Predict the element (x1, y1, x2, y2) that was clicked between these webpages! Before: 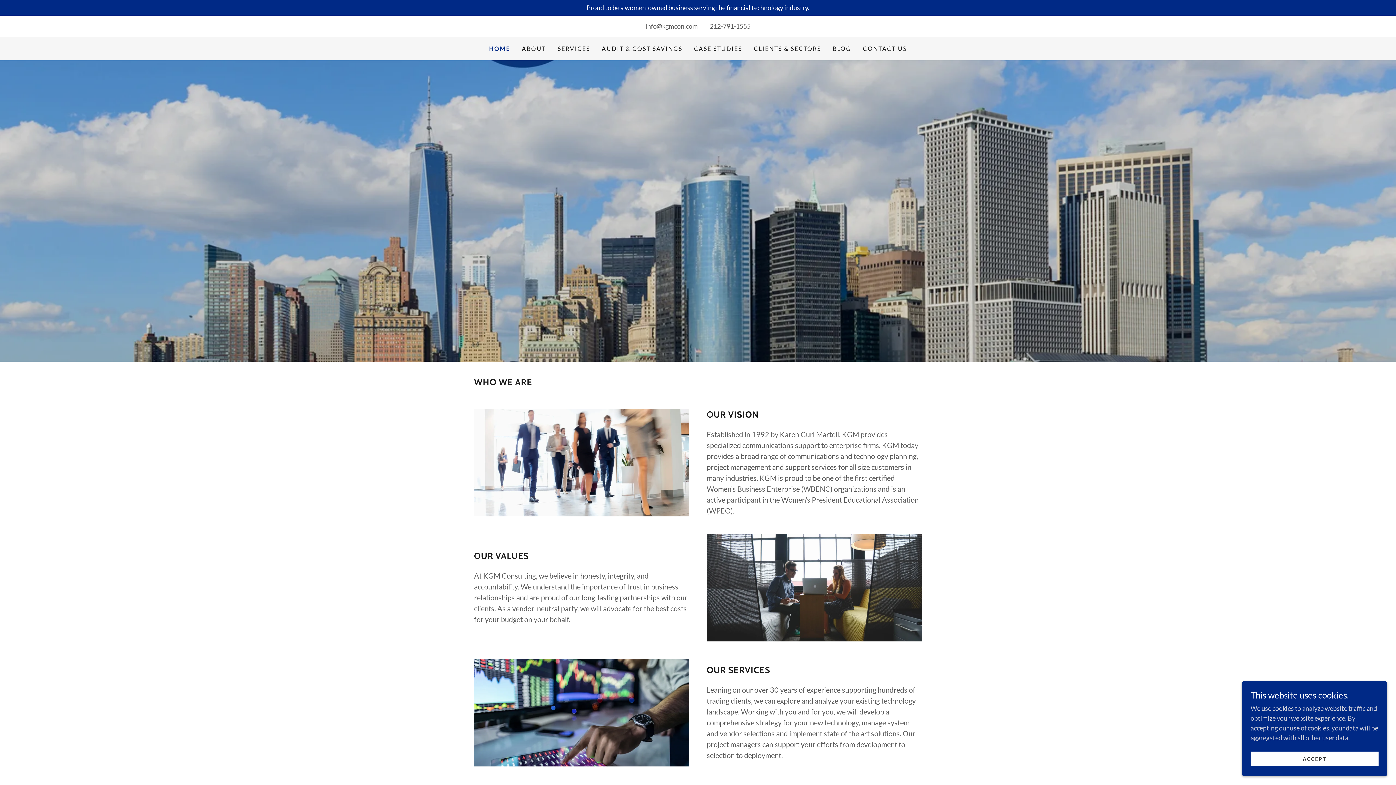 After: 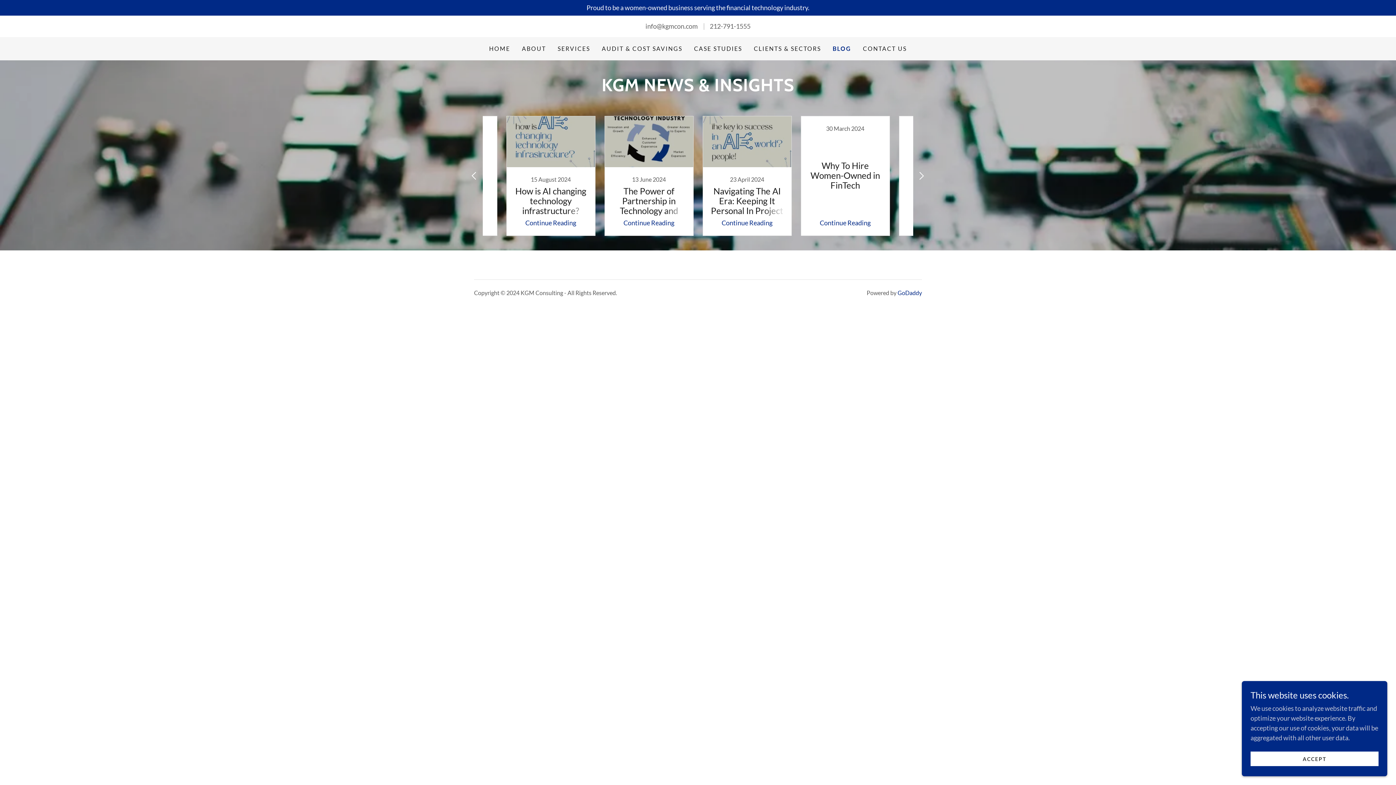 Action: bbox: (830, 42, 853, 55) label: BLOG